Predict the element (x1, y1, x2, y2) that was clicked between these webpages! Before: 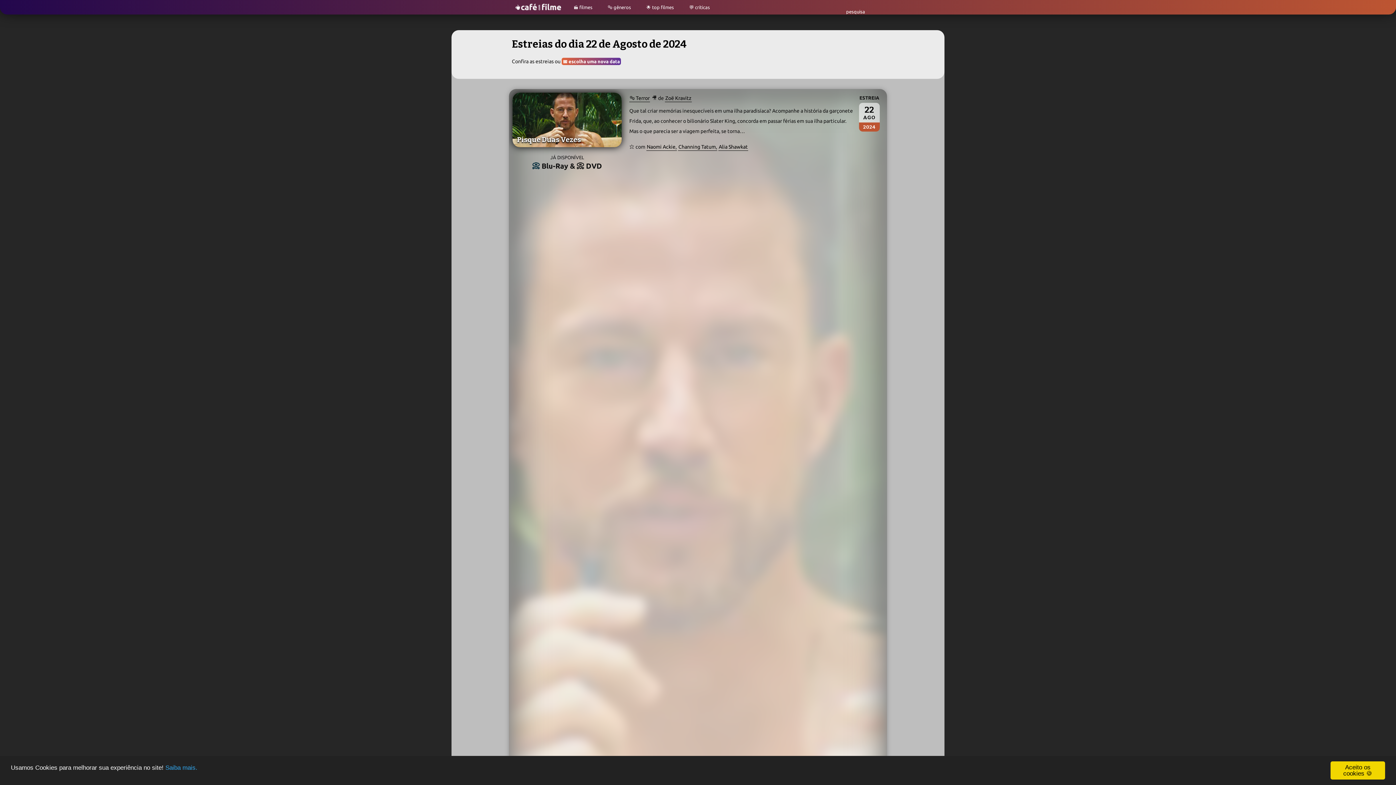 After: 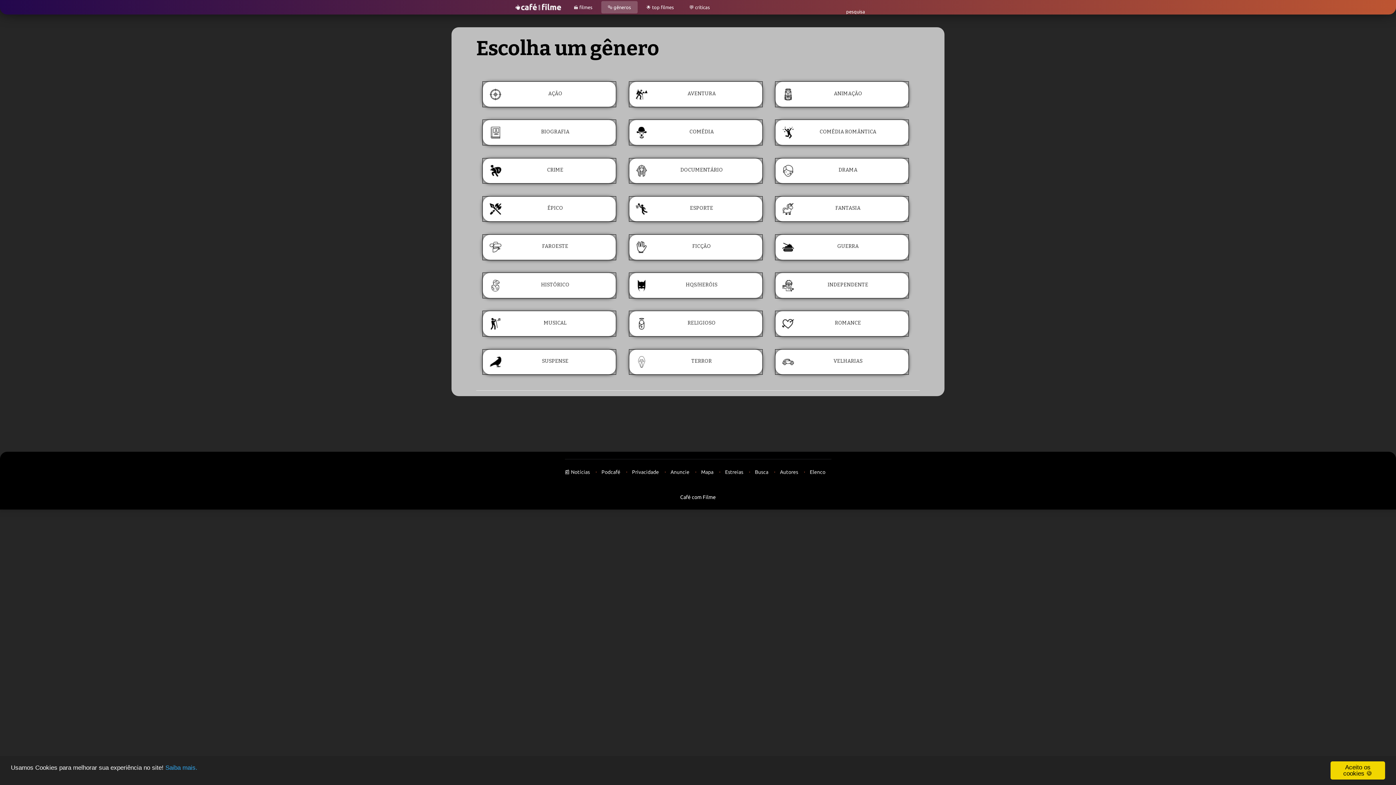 Action: label: 🎭 gêneros bbox: (601, 1, 637, 13)